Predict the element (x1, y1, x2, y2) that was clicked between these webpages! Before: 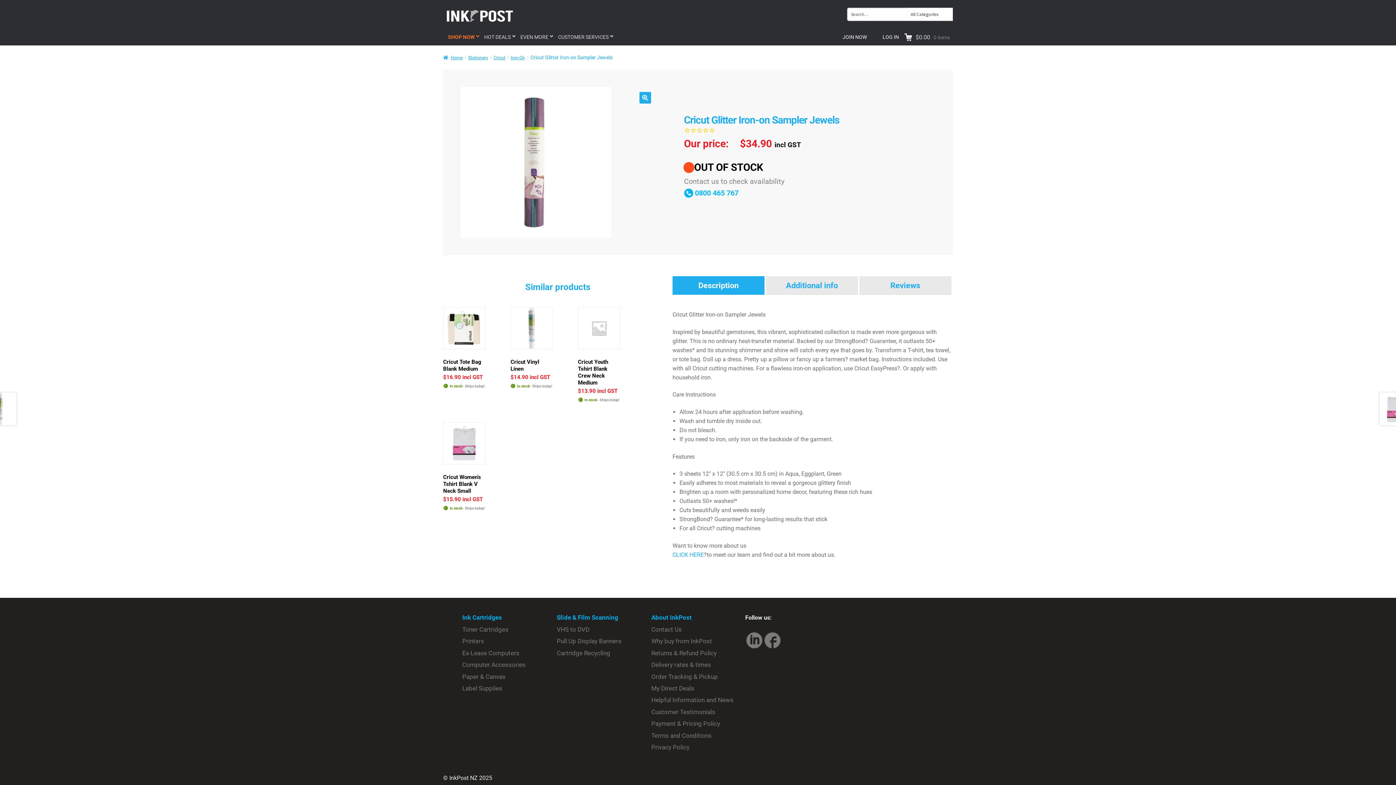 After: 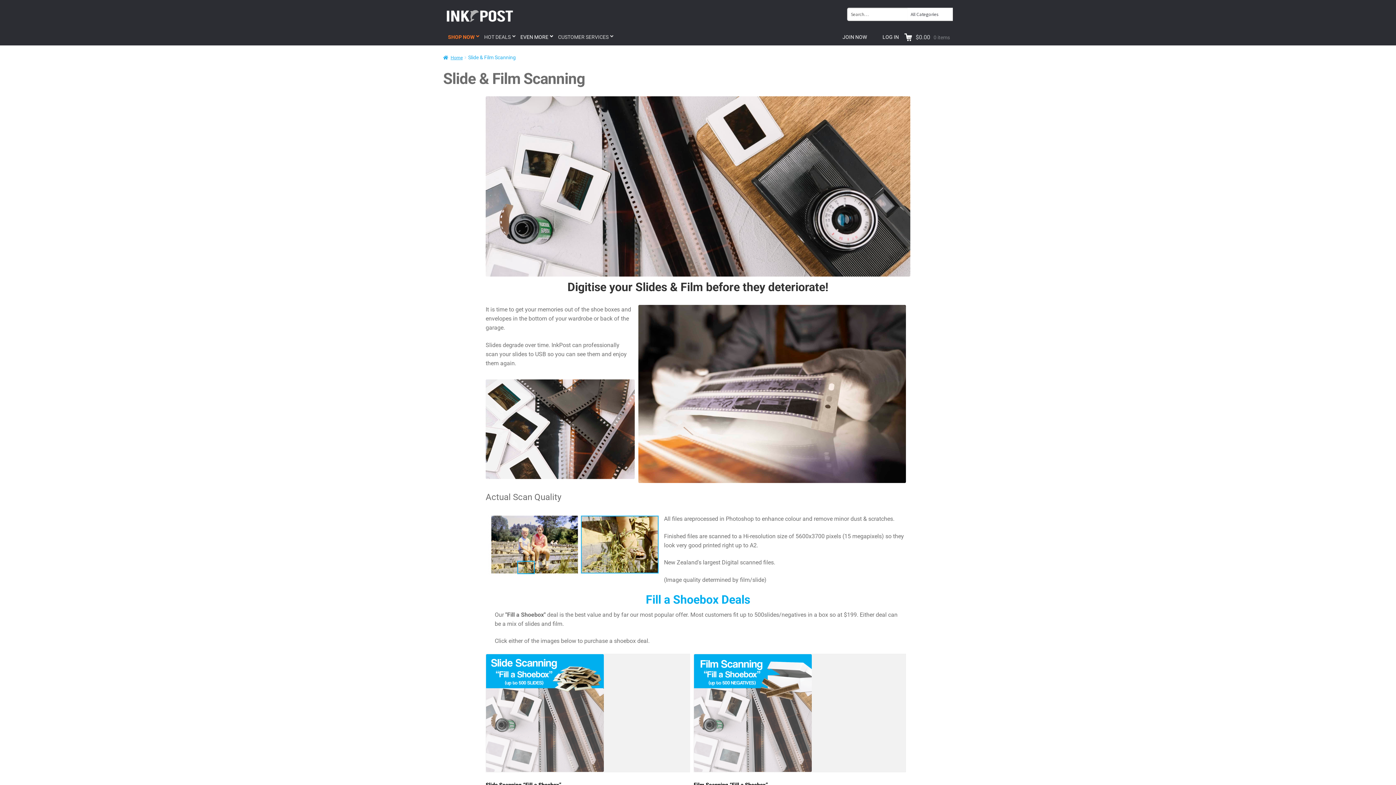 Action: bbox: (556, 614, 618, 621) label: Slide & Film Scanning